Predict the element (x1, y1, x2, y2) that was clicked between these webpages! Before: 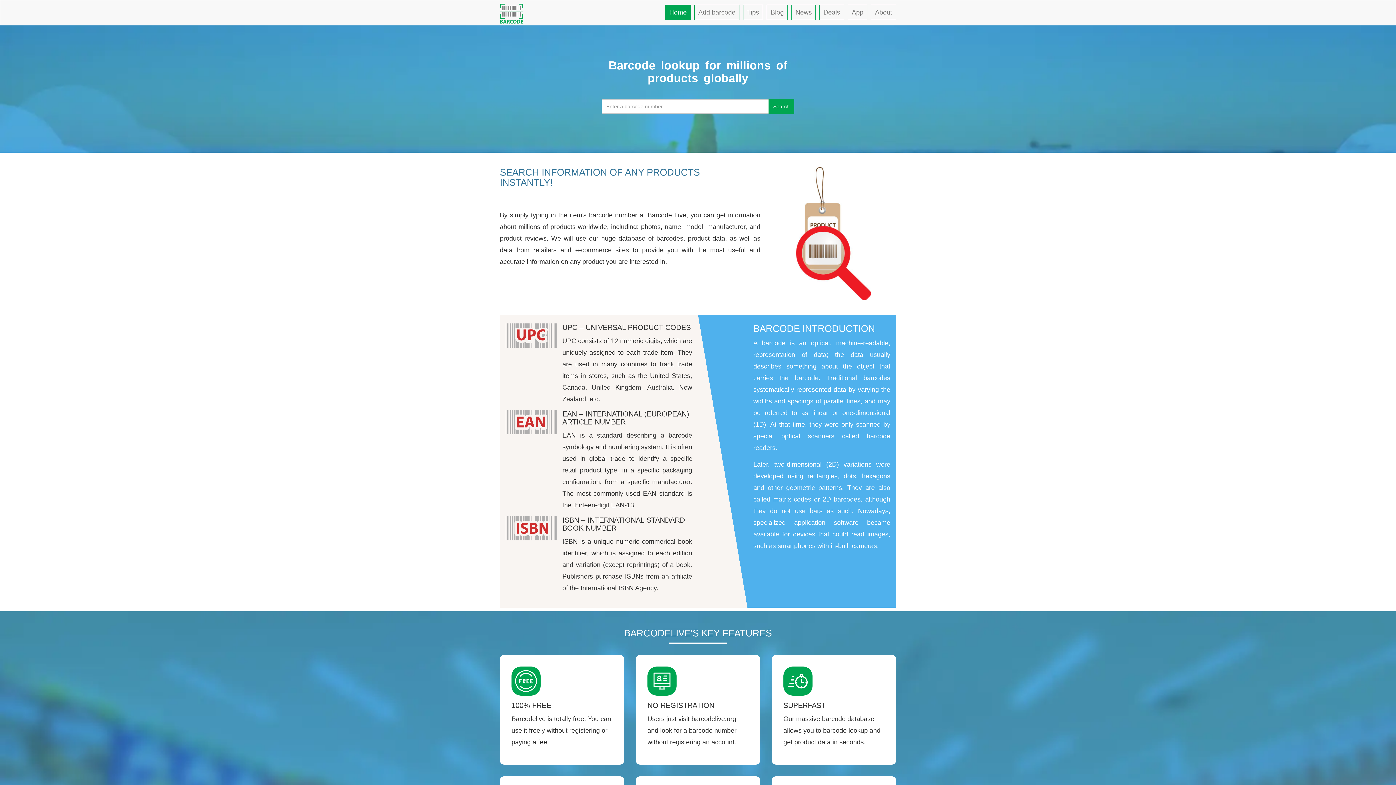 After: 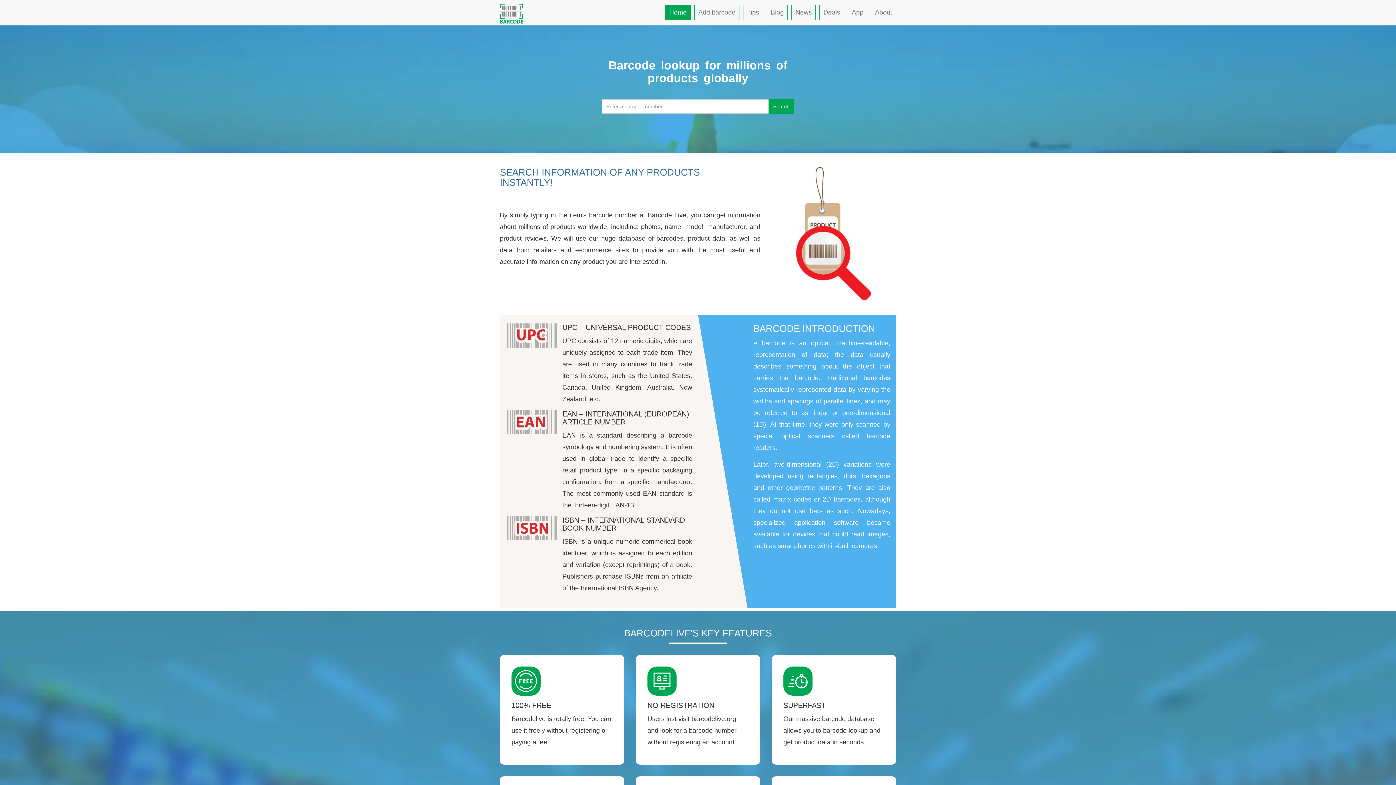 Action: bbox: (494, 1, 529, 20)